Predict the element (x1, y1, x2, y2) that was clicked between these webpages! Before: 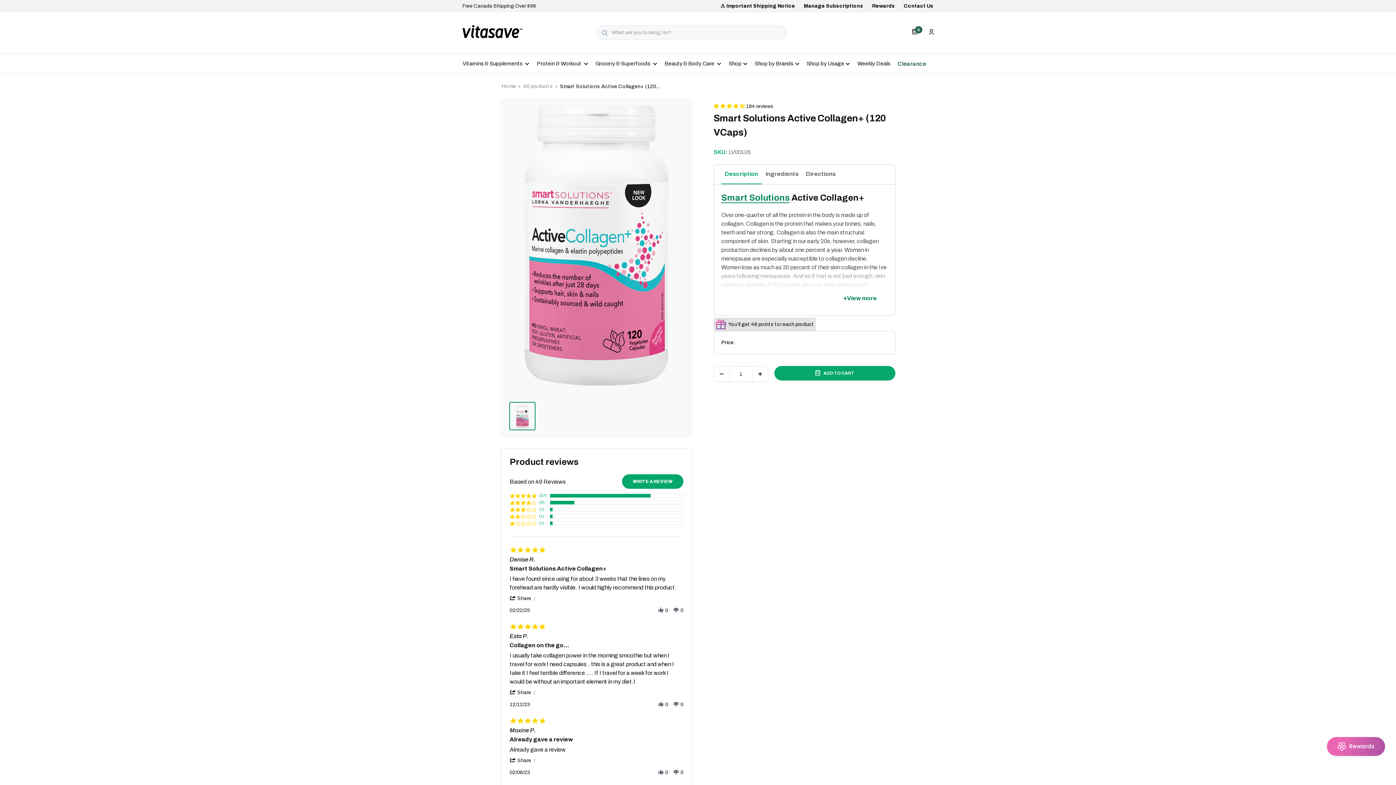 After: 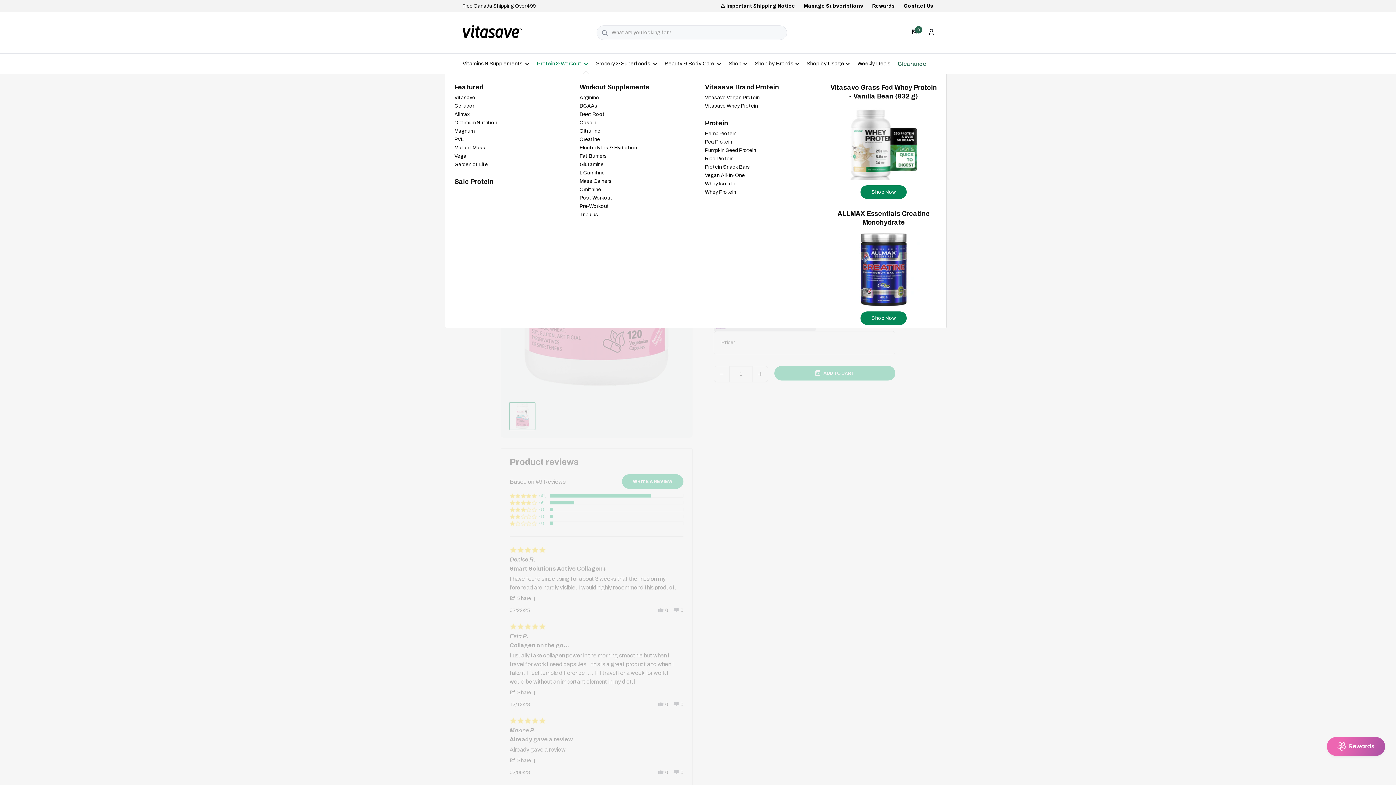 Action: bbox: (536, 59, 588, 67) label: Protein & Workout 